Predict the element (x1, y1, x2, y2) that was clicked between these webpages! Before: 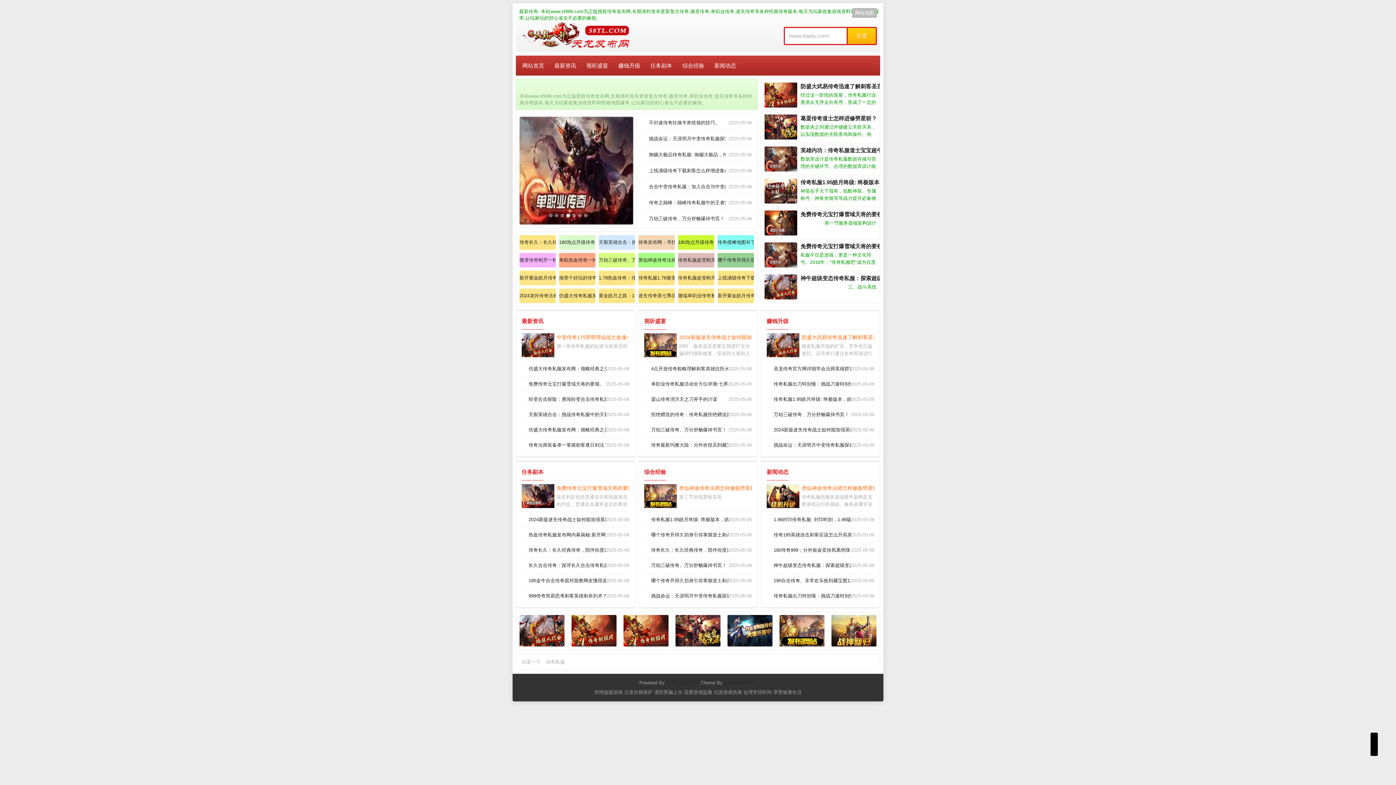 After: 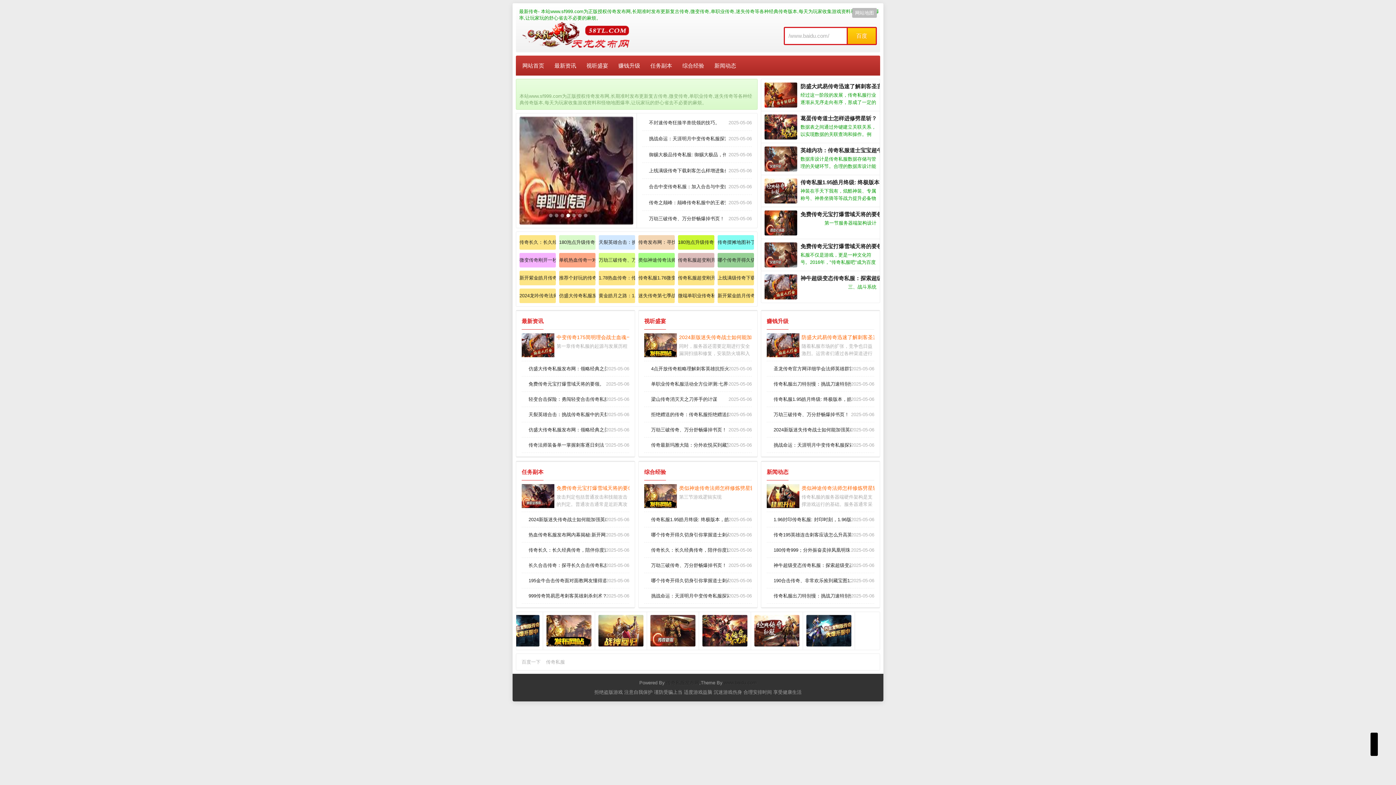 Action: bbox: (521, 311, 543, 329) label: 最新资讯